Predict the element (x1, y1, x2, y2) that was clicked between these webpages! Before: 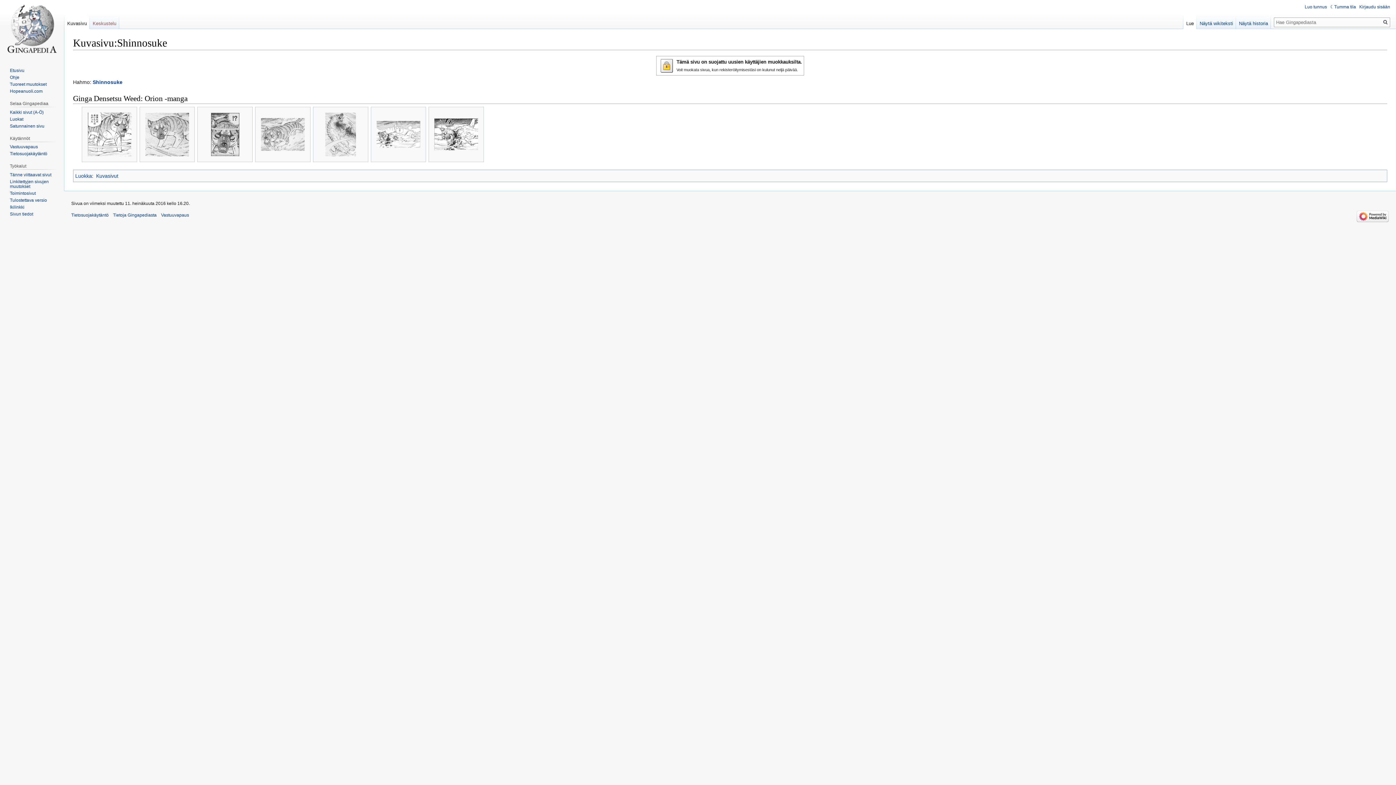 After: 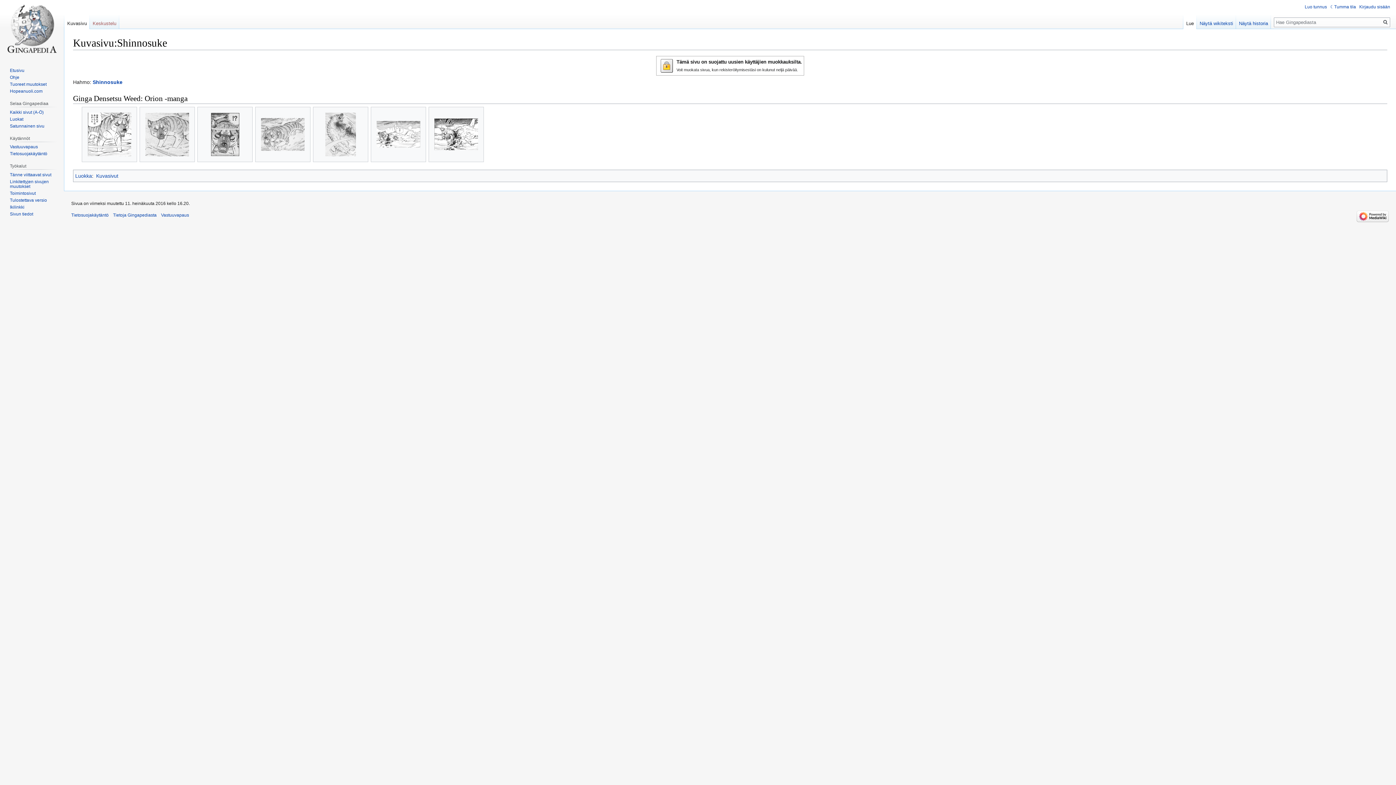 Action: bbox: (64, 14, 89, 29) label: Kuvasivu